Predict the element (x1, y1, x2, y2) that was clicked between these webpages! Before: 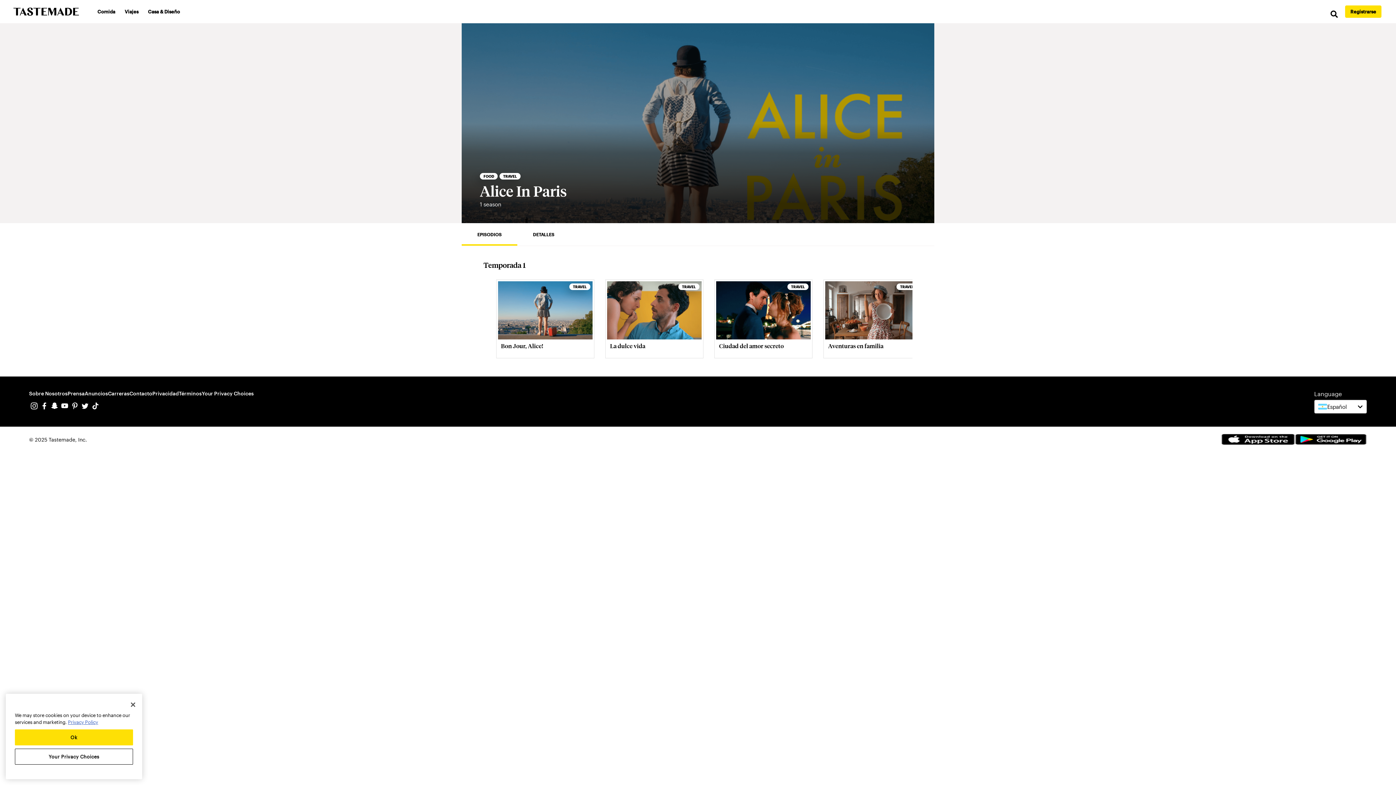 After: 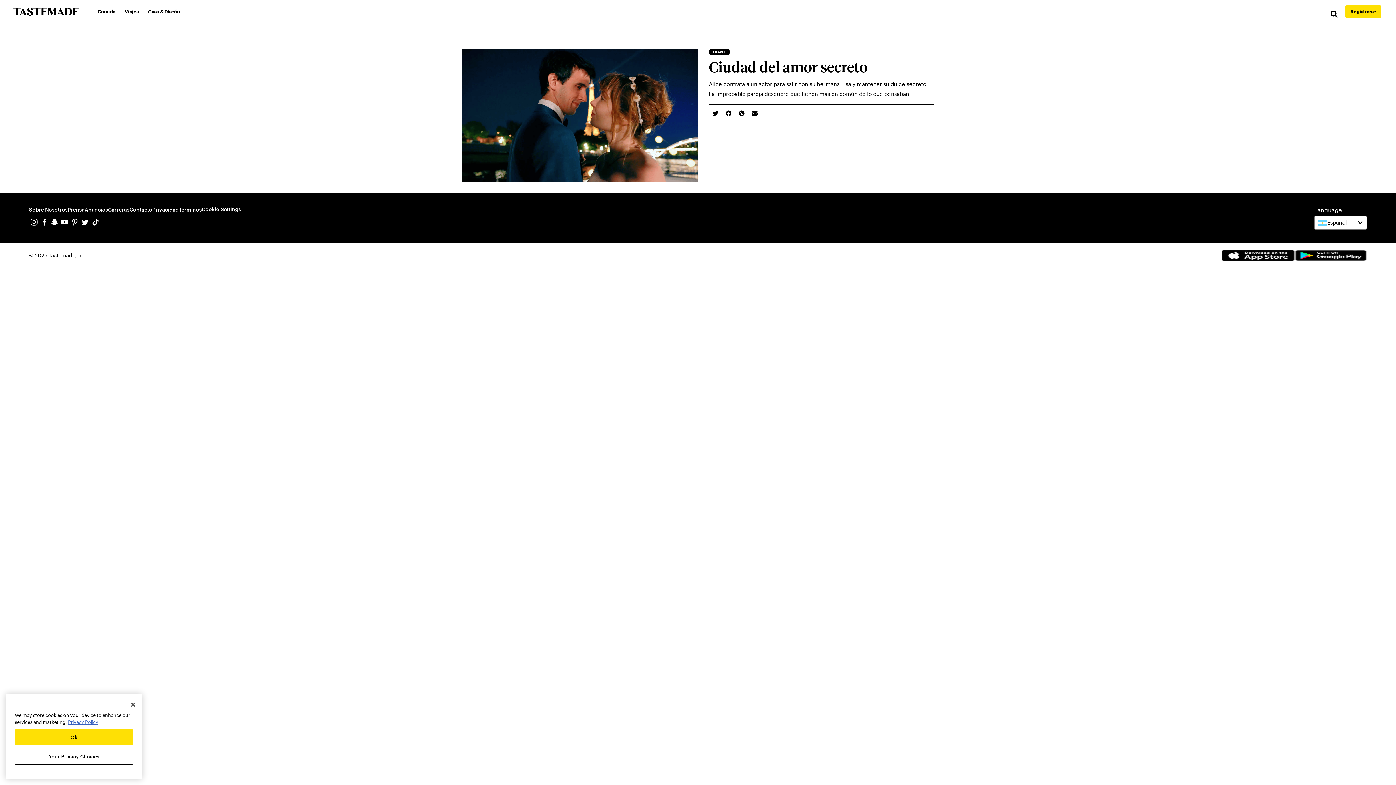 Action: label: TRAVEL
Ciudad del amor secreto bbox: (716, 281, 810, 356)